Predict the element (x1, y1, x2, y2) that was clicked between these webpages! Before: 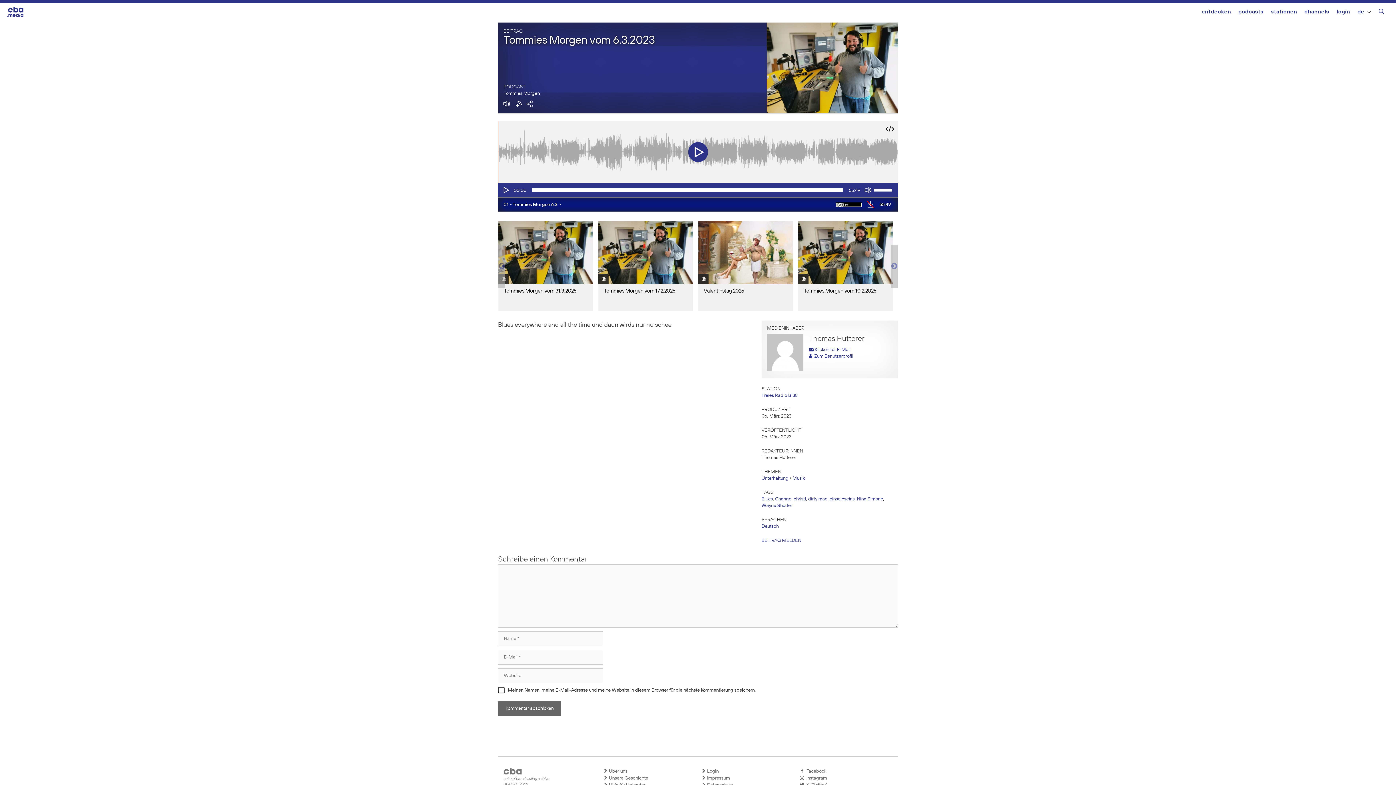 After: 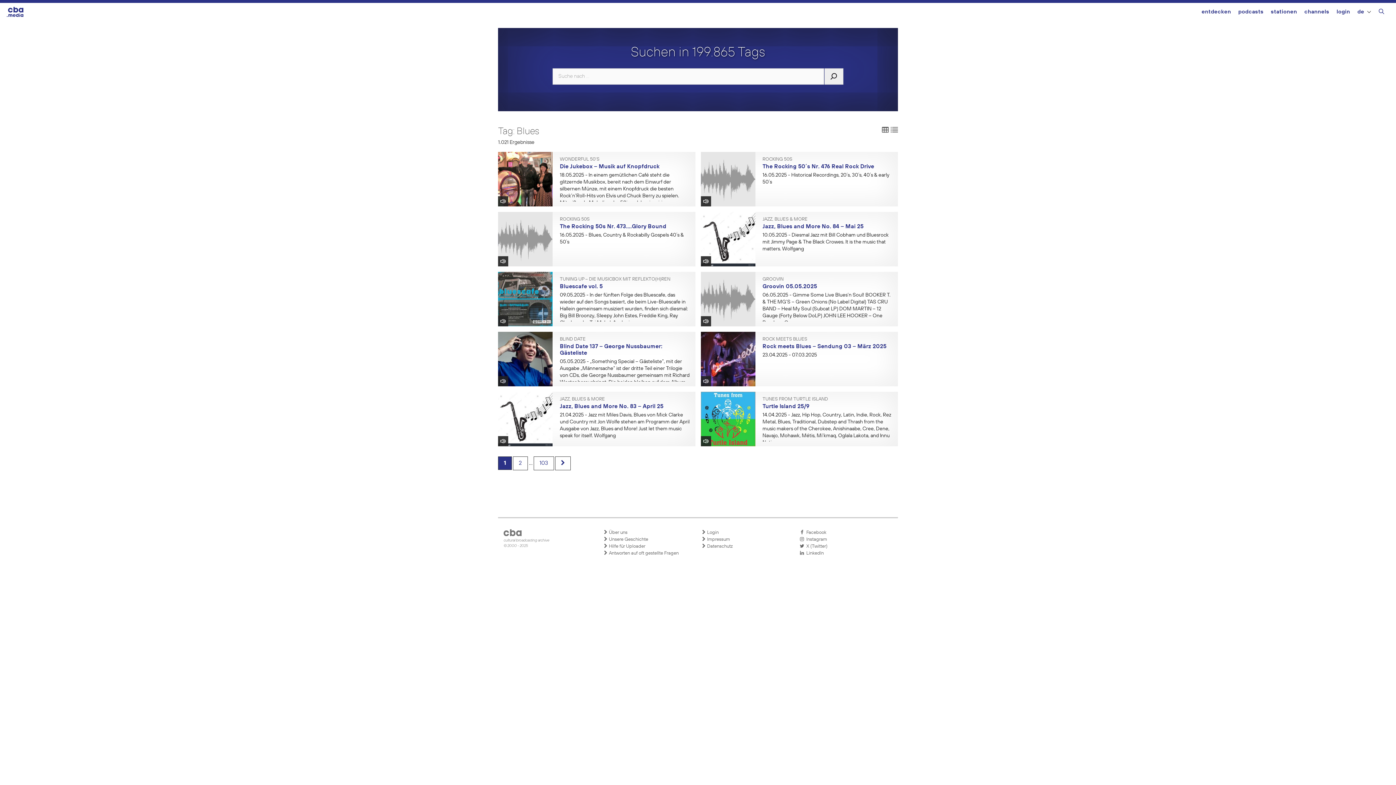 Action: bbox: (761, 497, 773, 501) label: Blues